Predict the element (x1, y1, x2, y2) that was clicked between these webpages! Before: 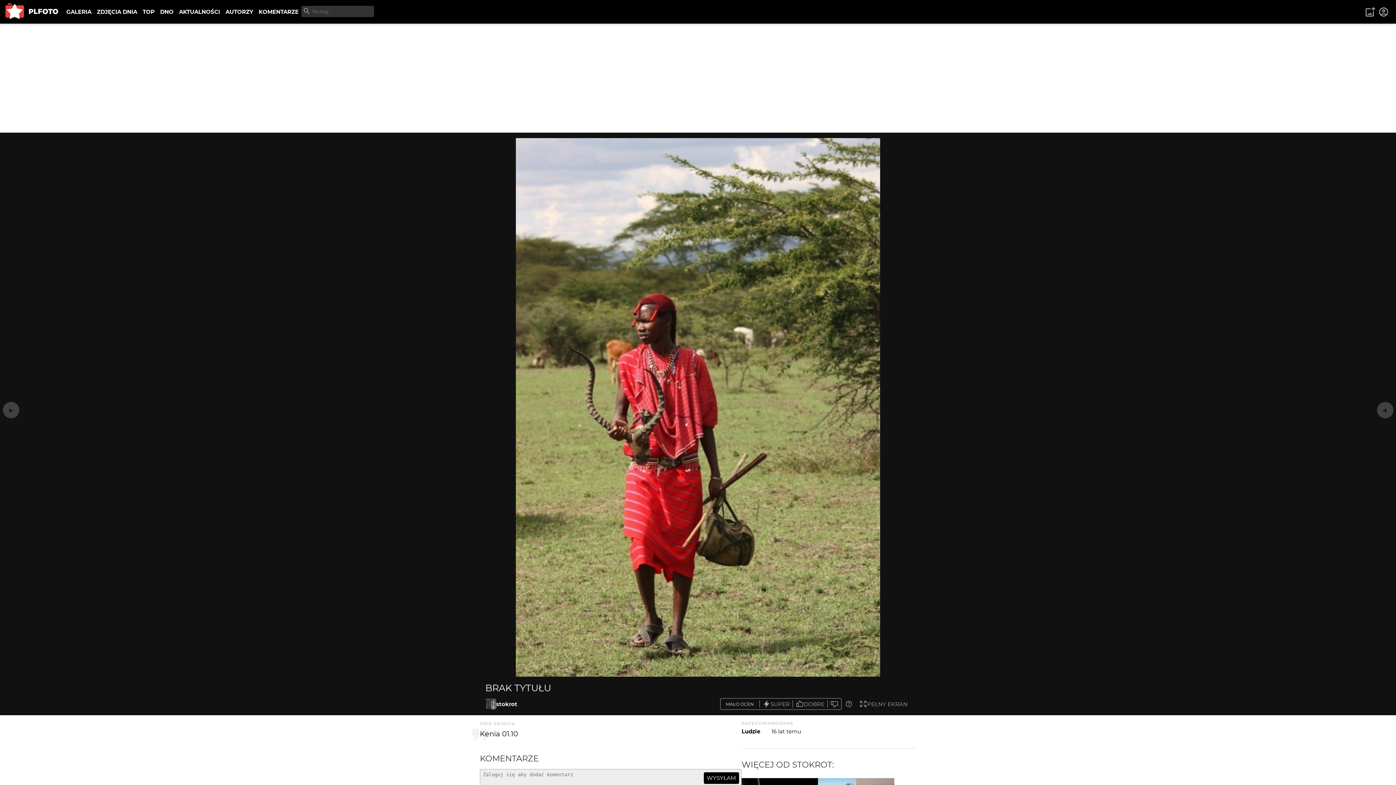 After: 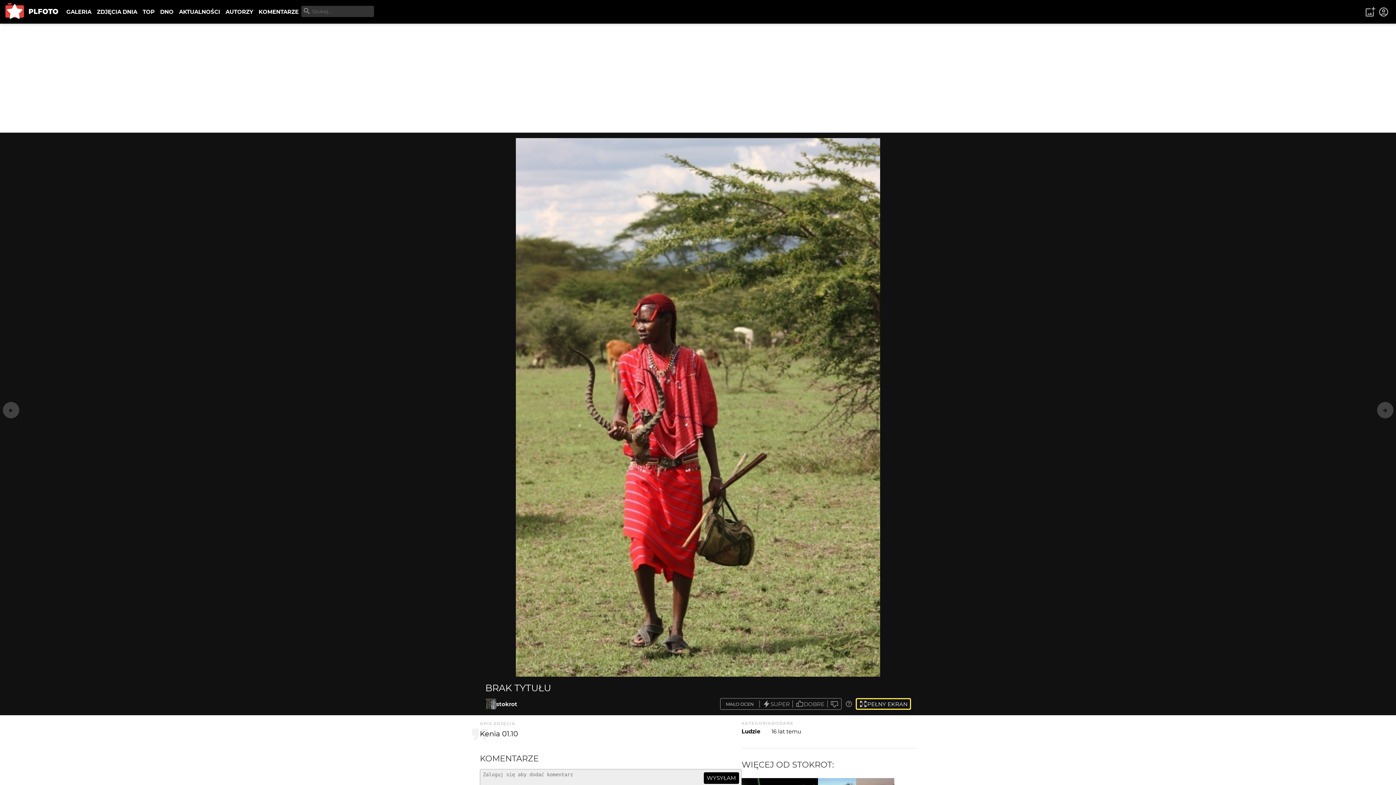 Action: label: PEŁNY EKRAN bbox: (856, 698, 910, 709)